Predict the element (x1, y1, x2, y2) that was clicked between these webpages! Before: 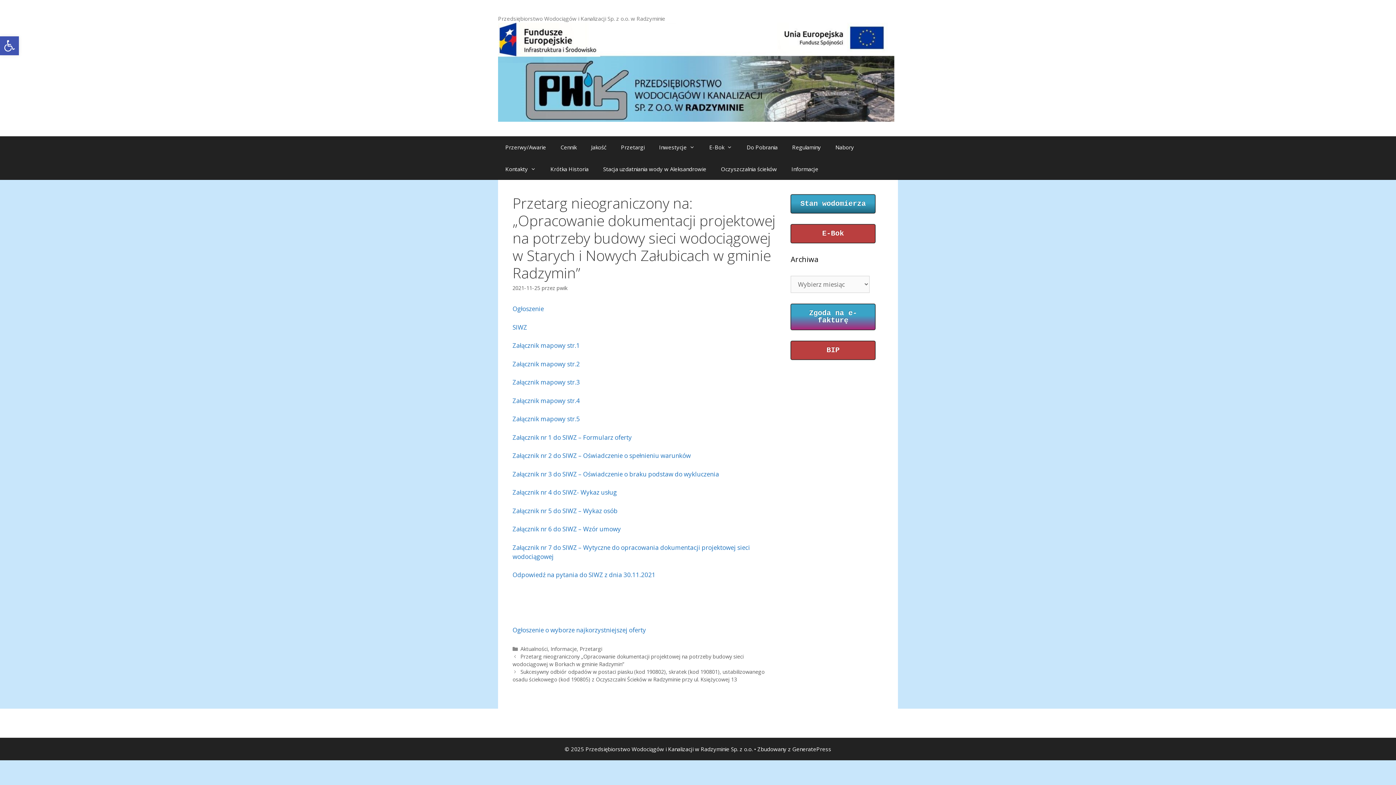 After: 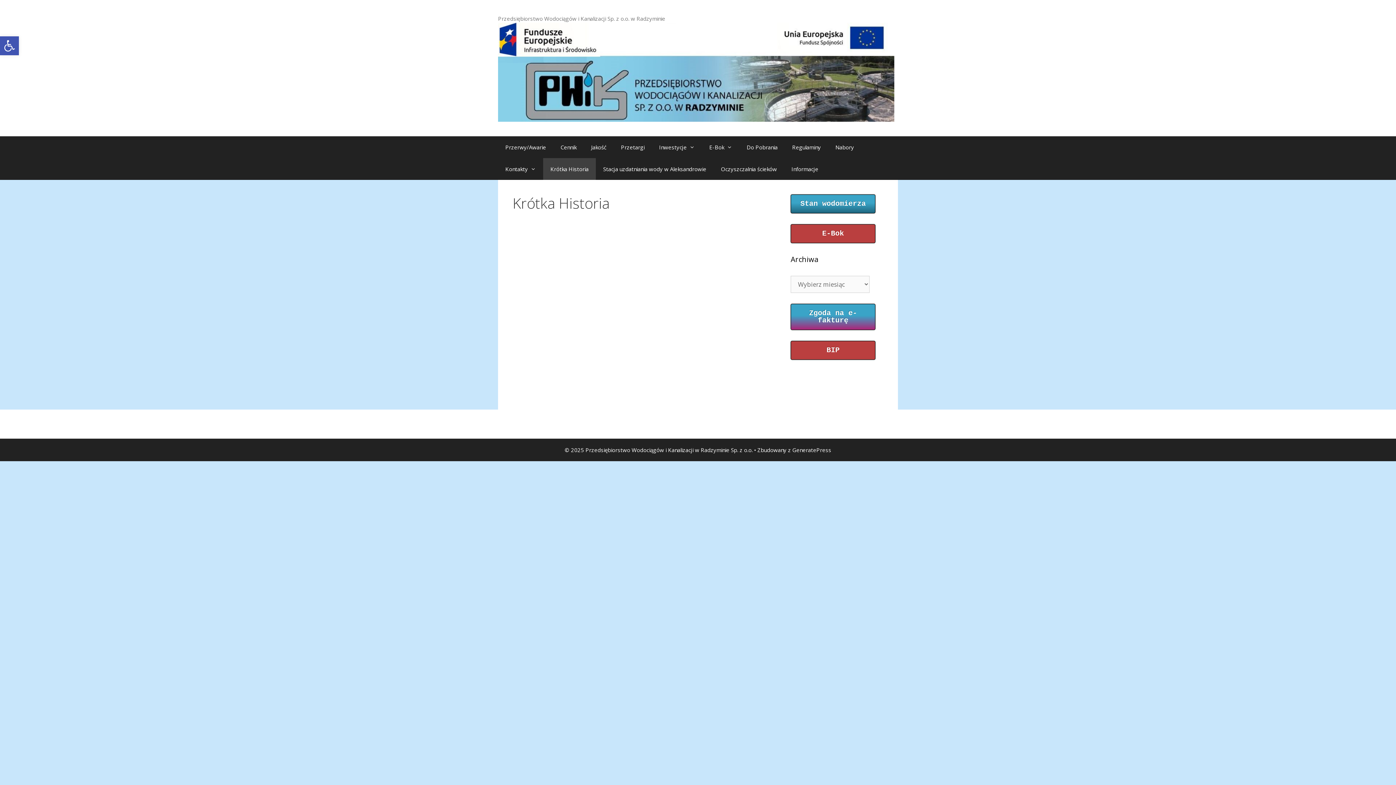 Action: label: Krótka Historia bbox: (543, 158, 596, 180)